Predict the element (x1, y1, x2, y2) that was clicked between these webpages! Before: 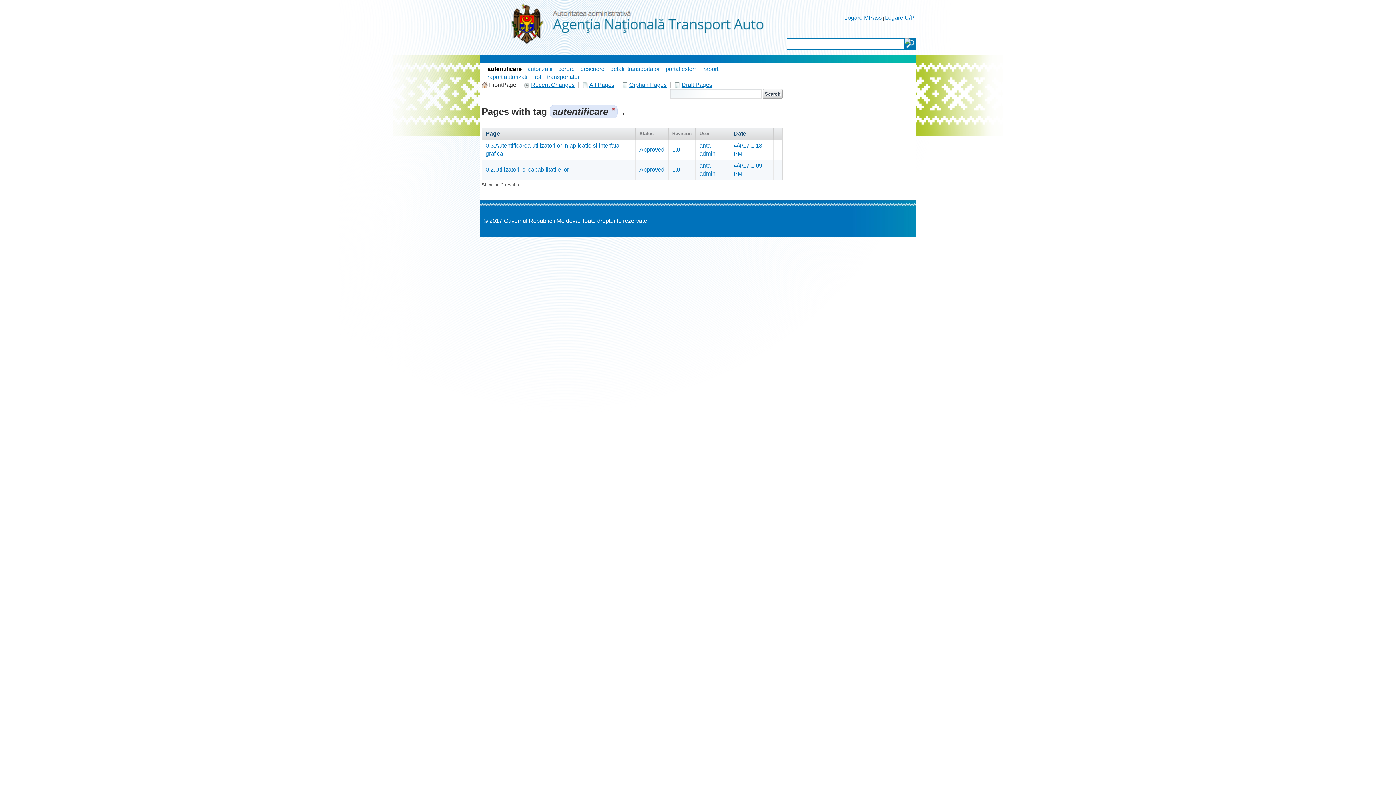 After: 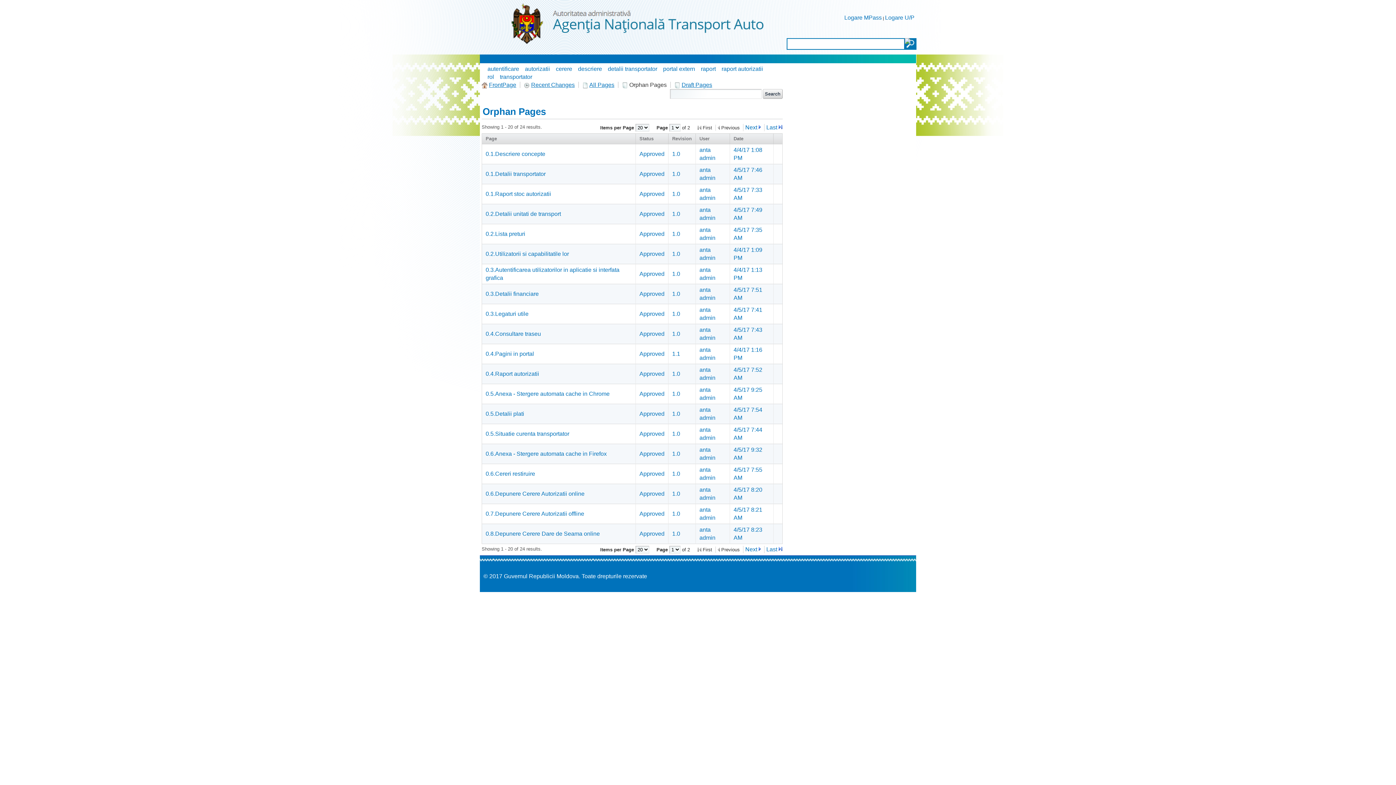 Action: bbox: (622, 81, 673, 88) label:  Orphan Pages